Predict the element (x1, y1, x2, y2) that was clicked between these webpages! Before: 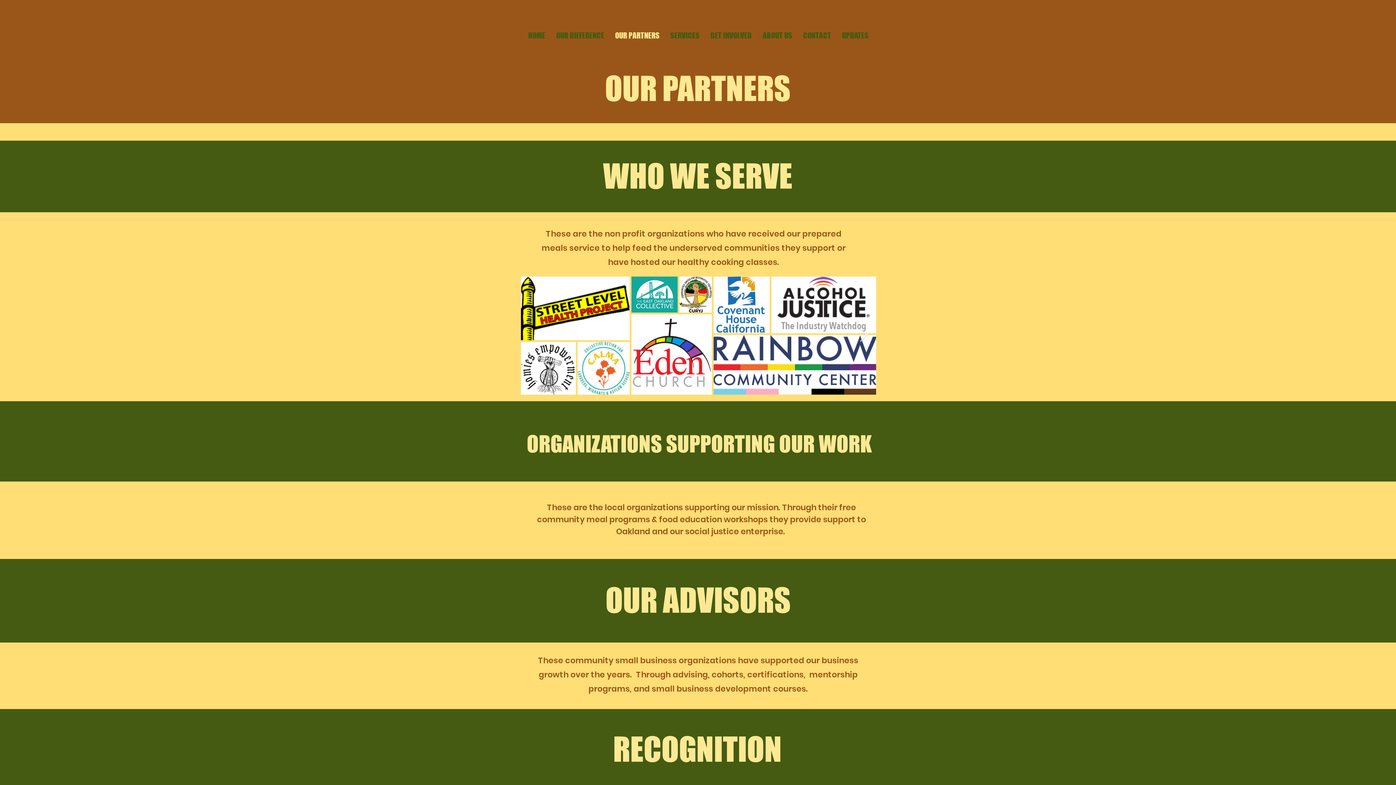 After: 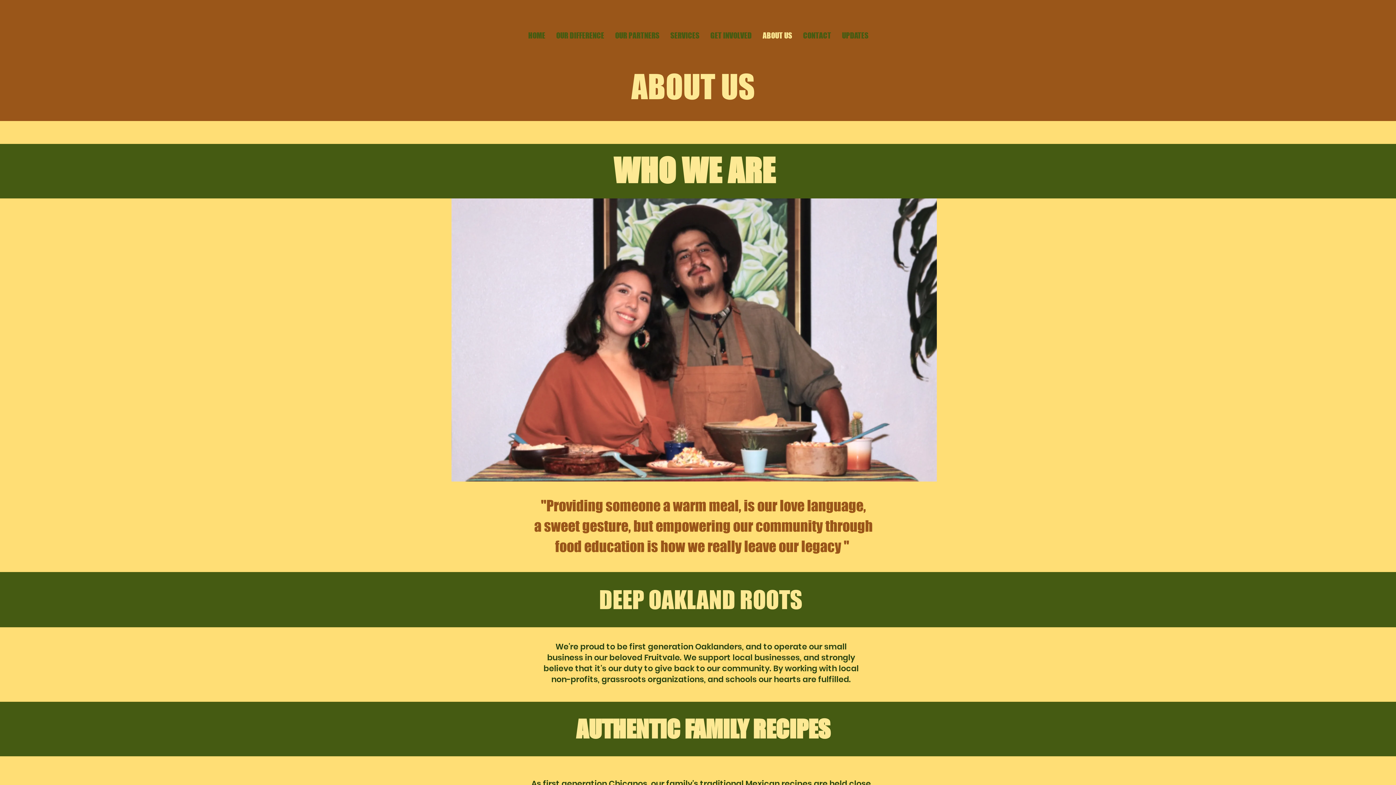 Action: label: ABOUT US bbox: (757, 25, 797, 45)